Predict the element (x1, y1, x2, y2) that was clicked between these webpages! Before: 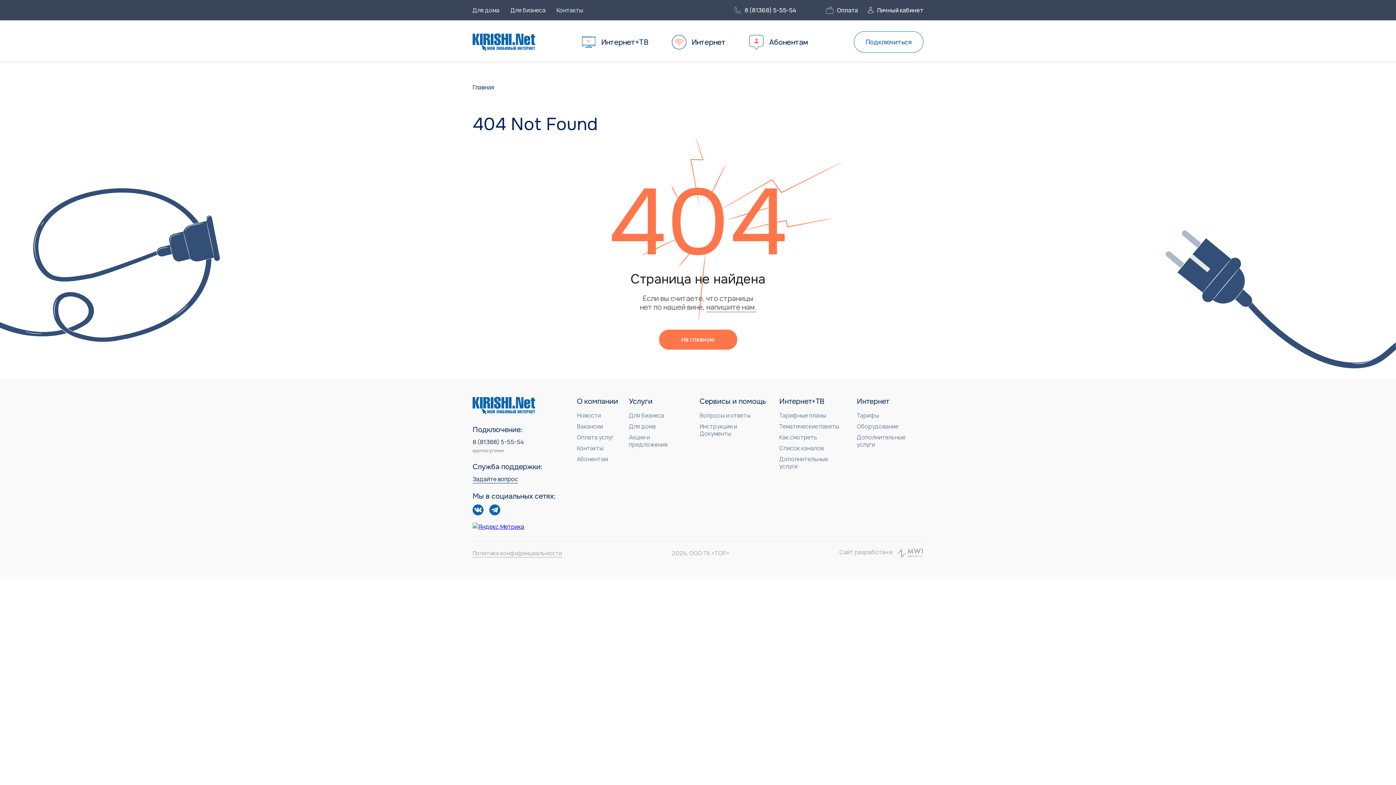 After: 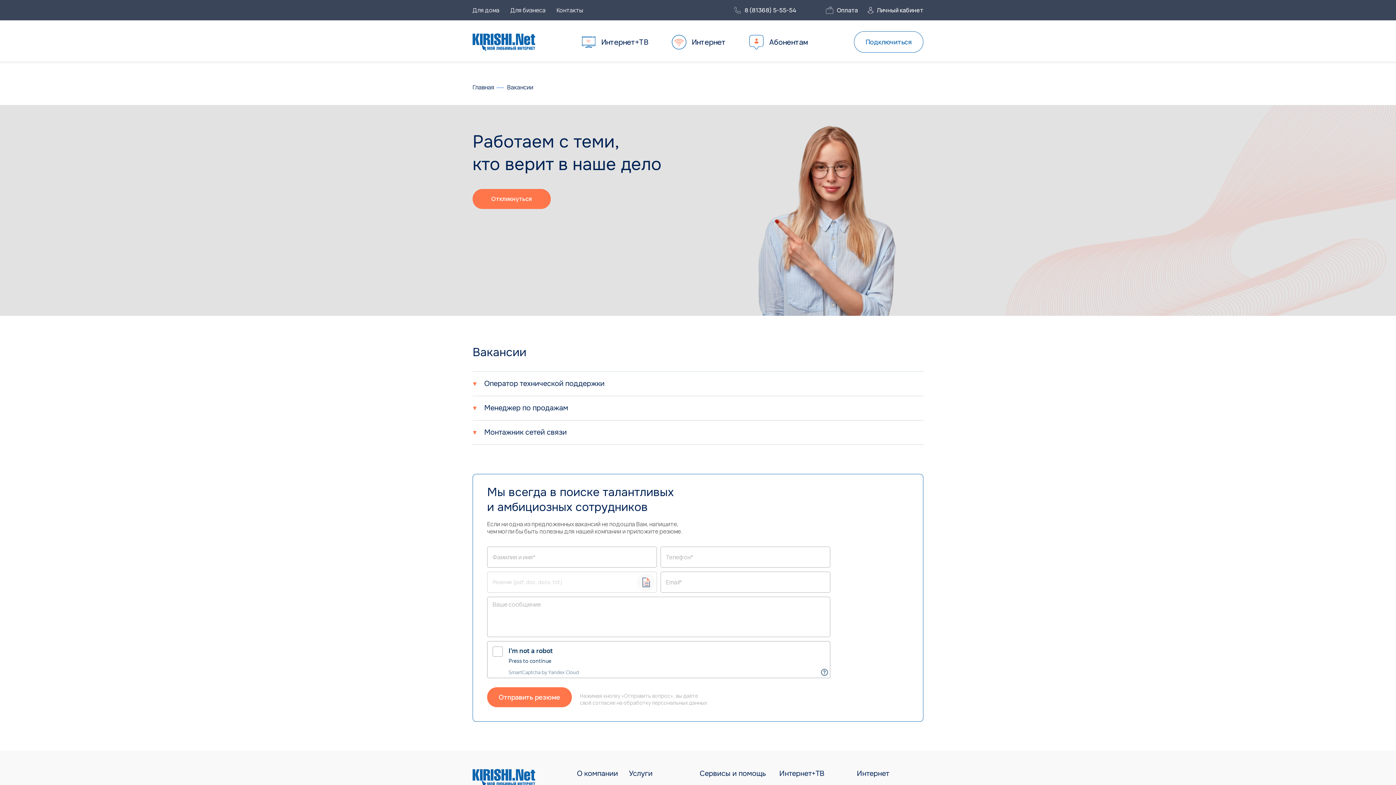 Action: bbox: (577, 422, 603, 431) label: Вакансии